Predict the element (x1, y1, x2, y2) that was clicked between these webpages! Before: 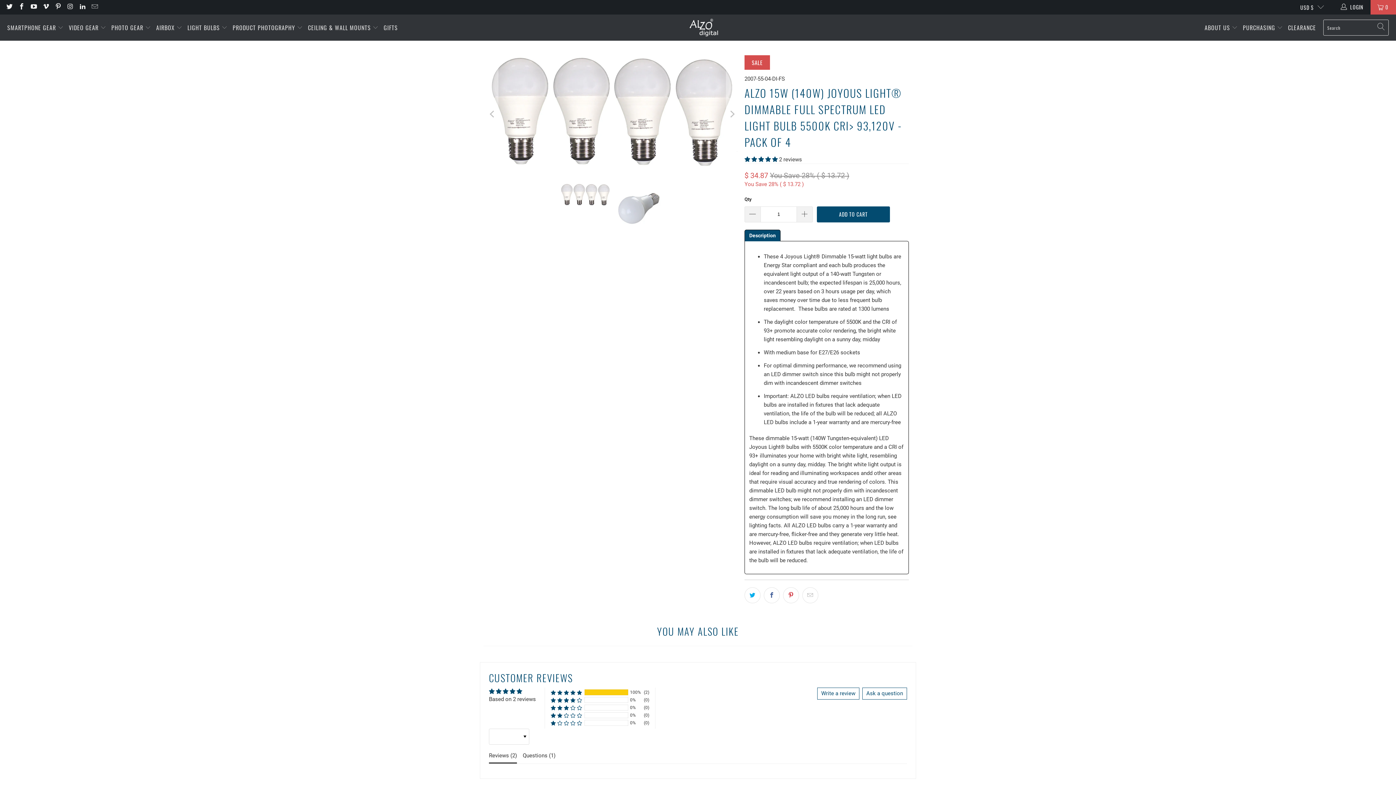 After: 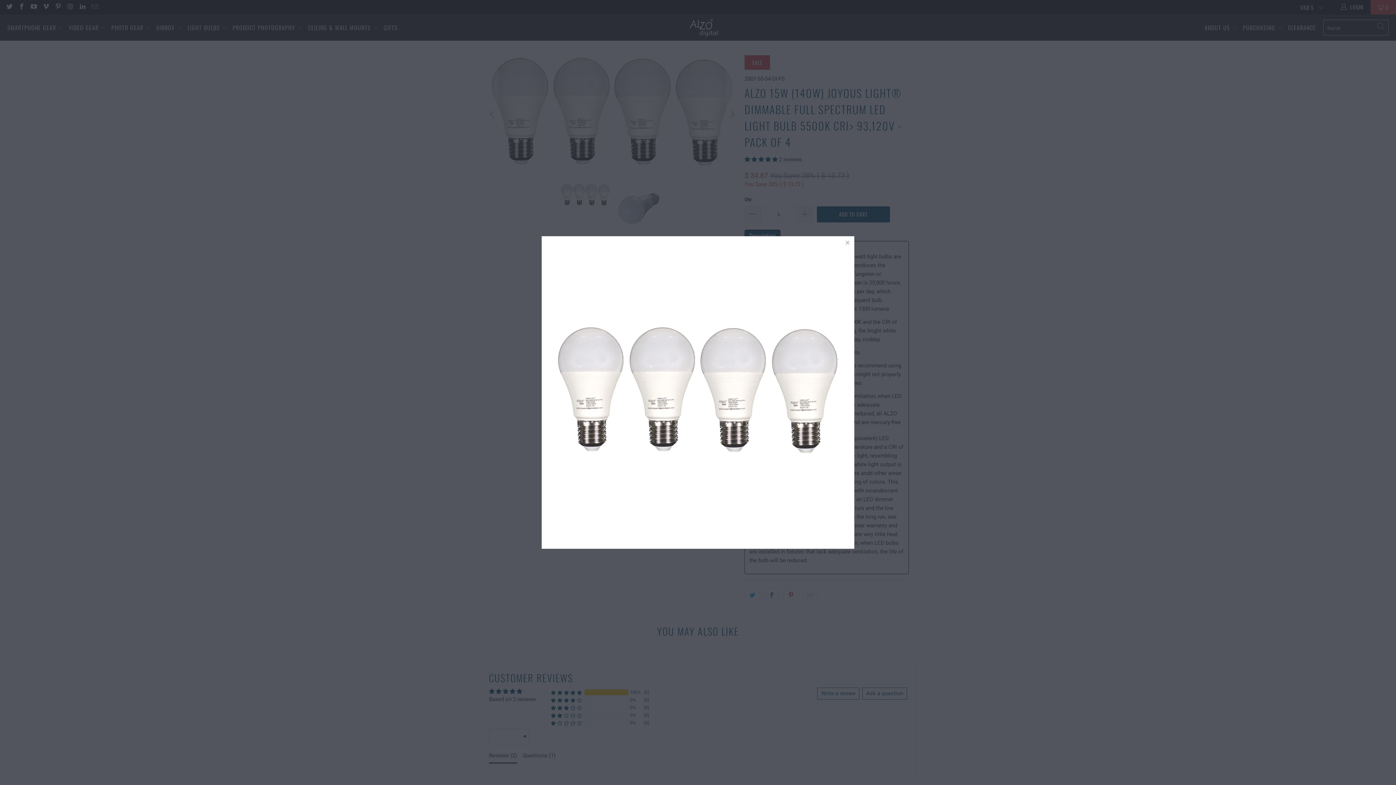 Action: bbox: (487, 55, 737, 172)